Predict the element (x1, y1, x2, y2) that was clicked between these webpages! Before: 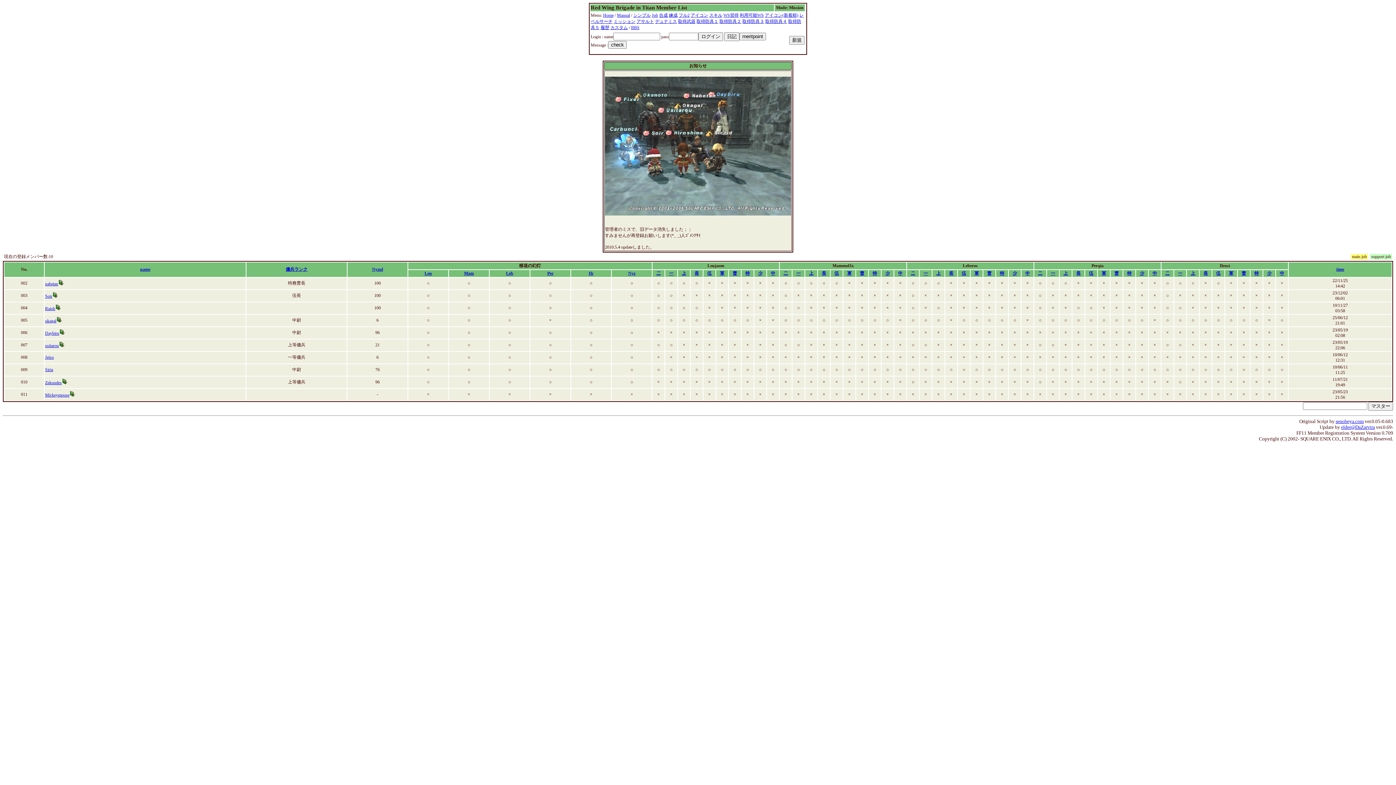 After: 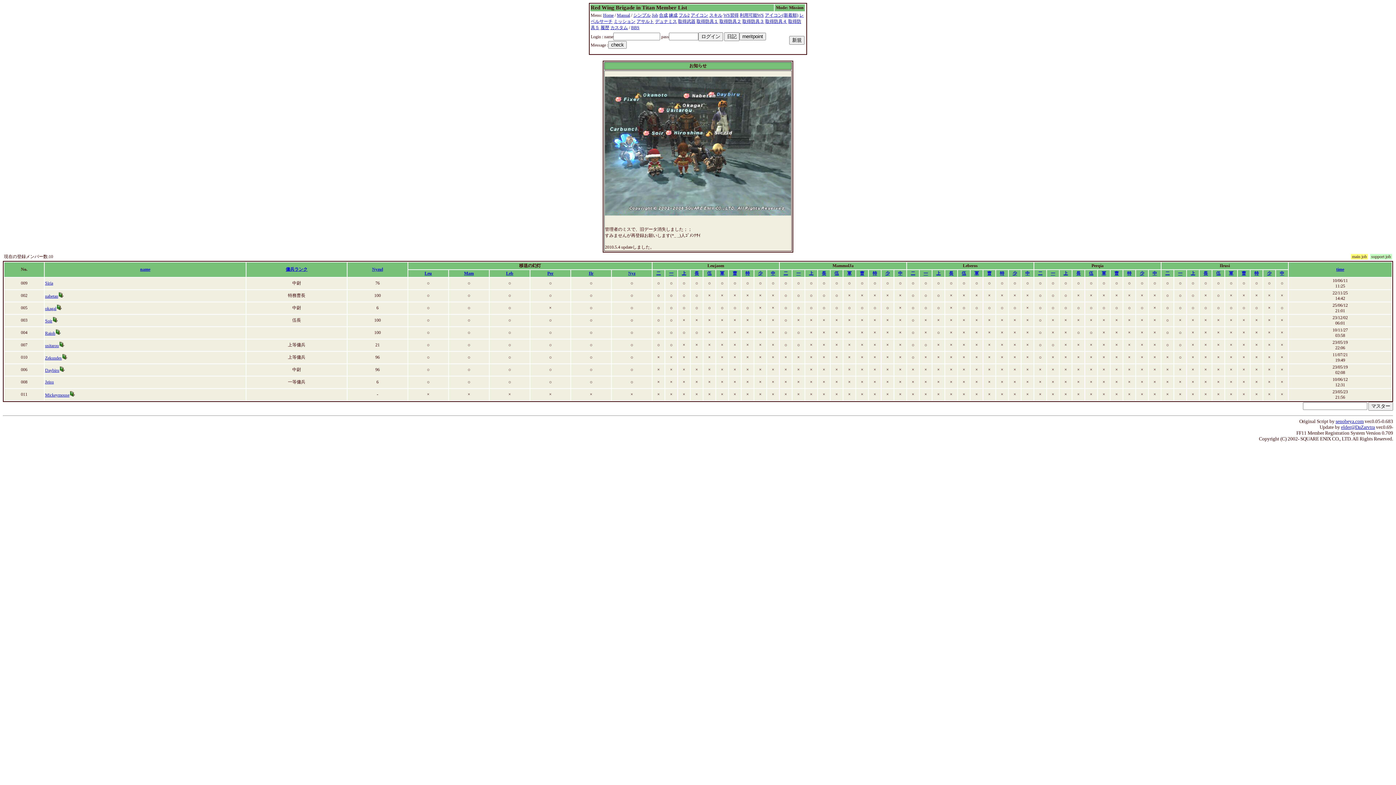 Action: label: 二 bbox: (1038, 270, 1042, 276)